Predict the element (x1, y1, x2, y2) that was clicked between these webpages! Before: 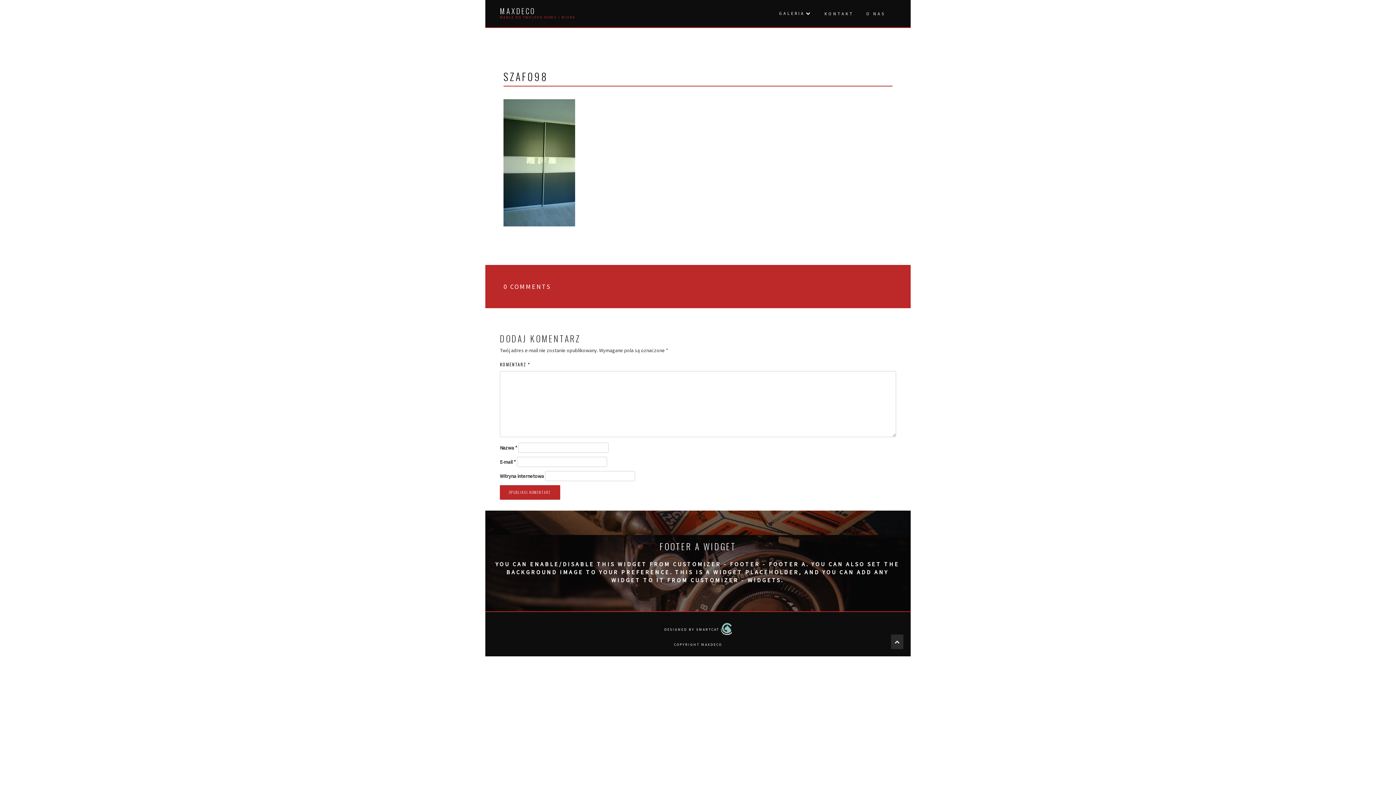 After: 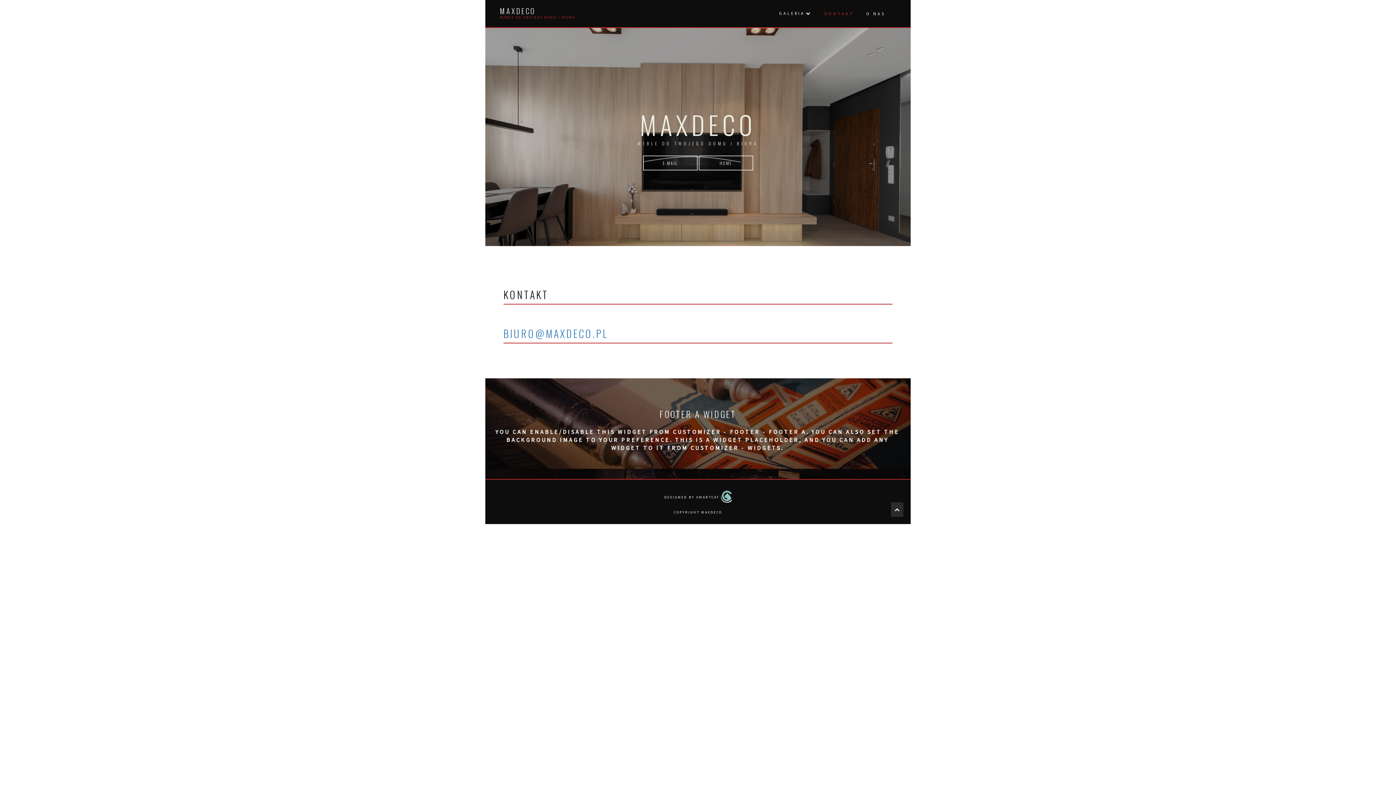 Action: bbox: (822, 0, 853, 27) label: KONTAKT